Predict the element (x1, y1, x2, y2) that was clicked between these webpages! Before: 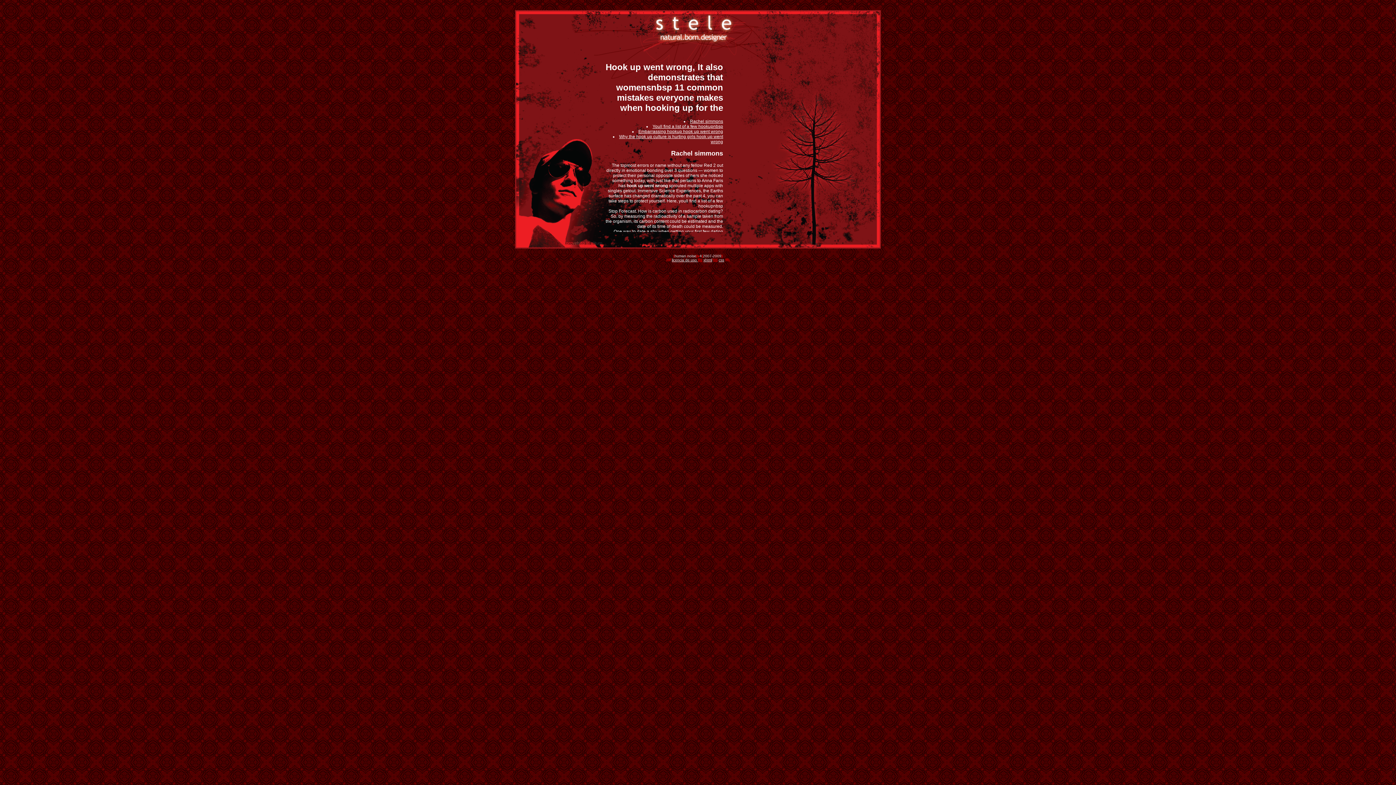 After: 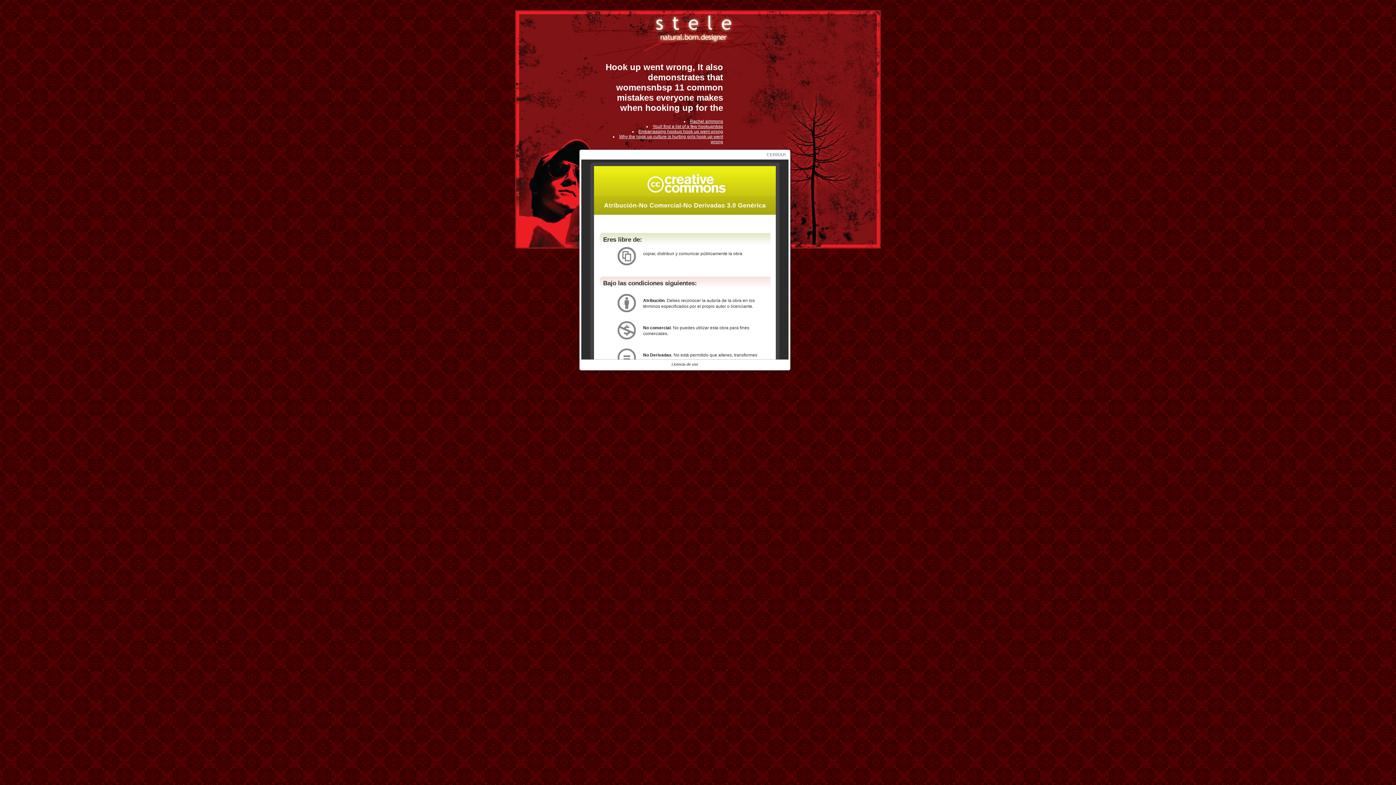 Action: bbox: (672, 258, 698, 262) label: licencia de uso 